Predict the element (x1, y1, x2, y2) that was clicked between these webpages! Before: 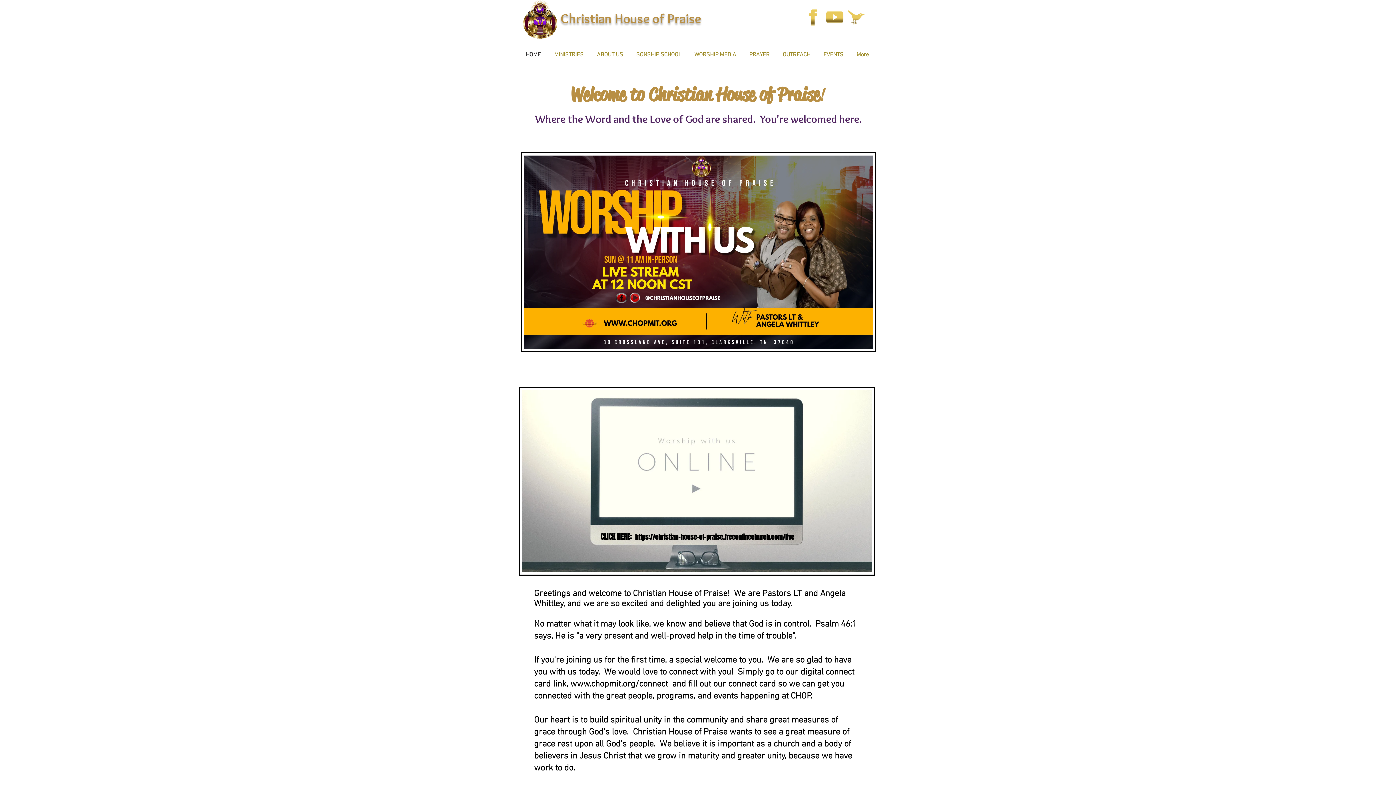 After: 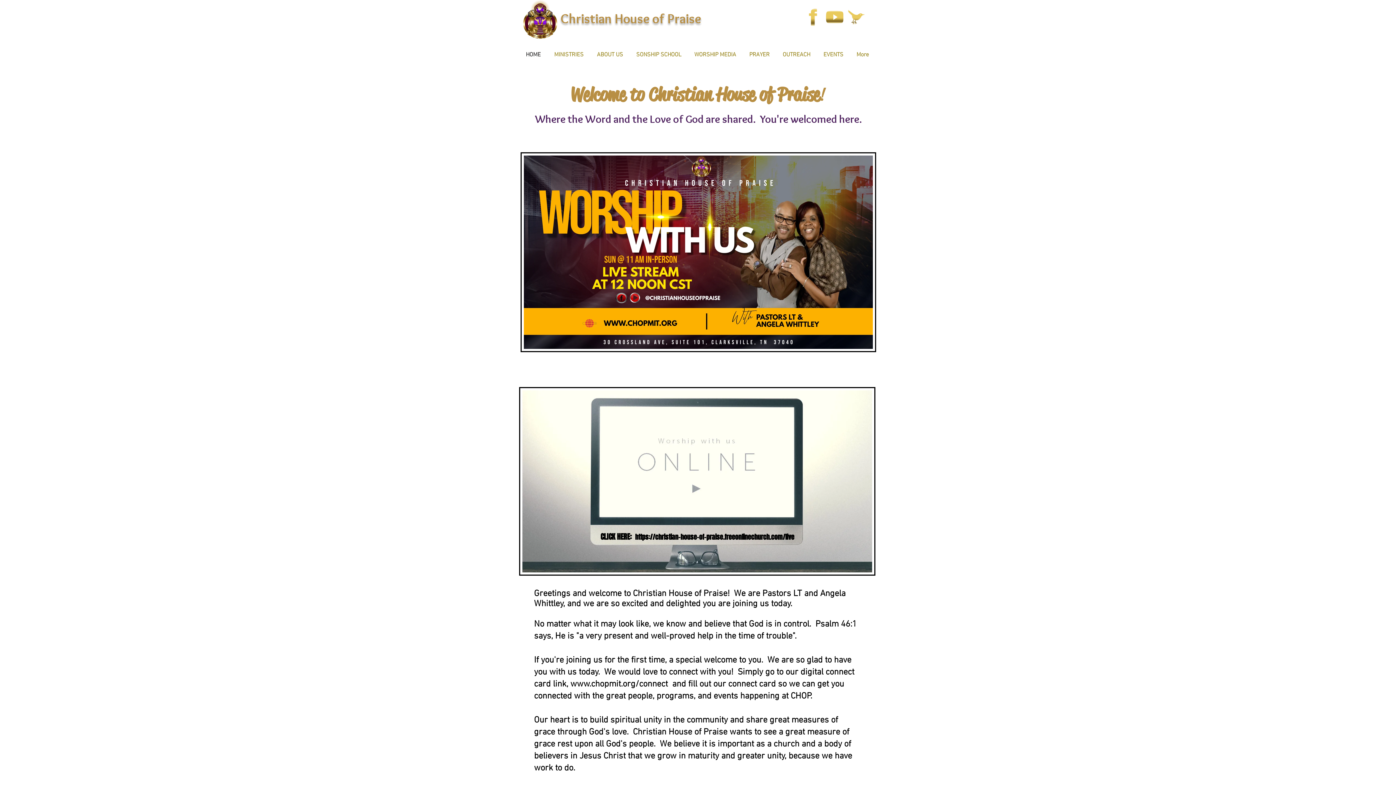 Action: bbox: (802, 6, 824, 28) label: facebook-logo